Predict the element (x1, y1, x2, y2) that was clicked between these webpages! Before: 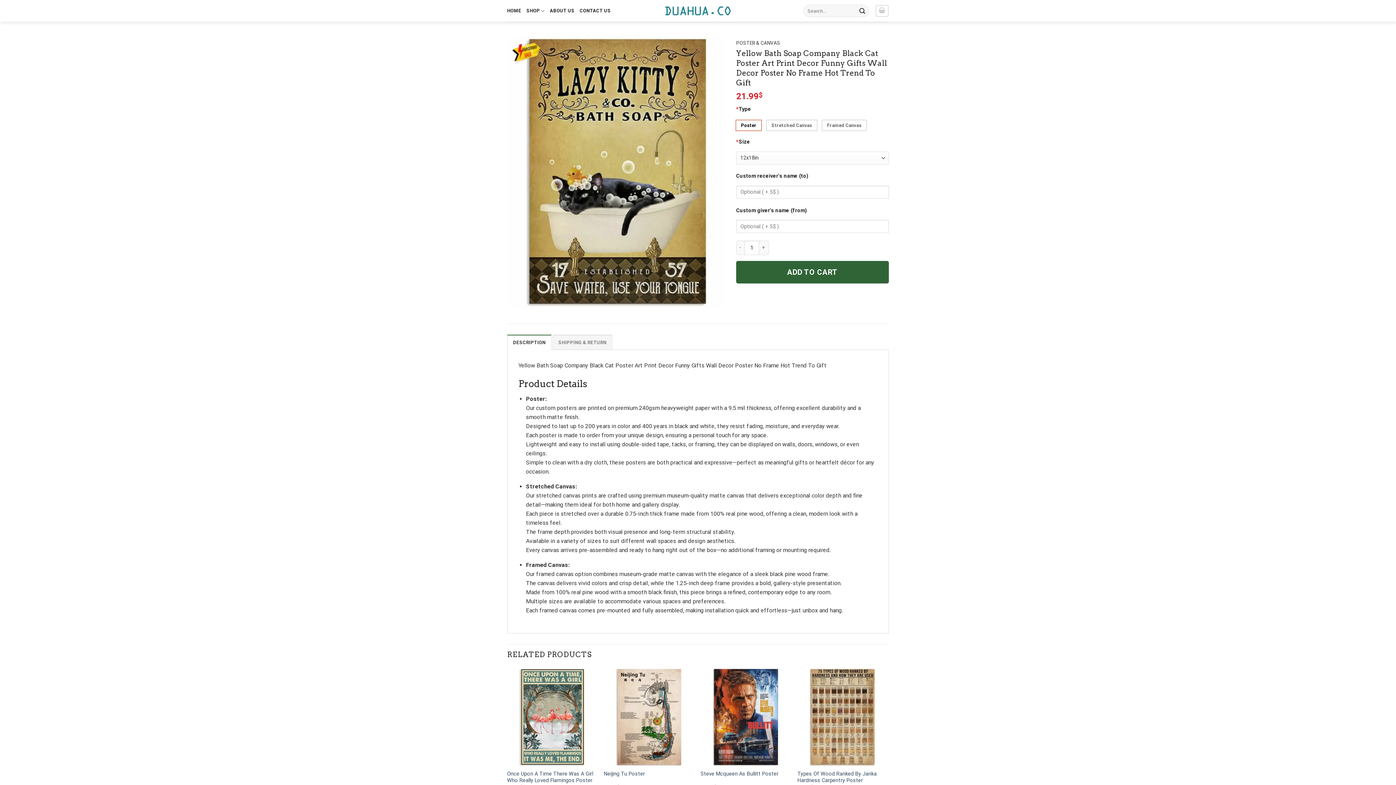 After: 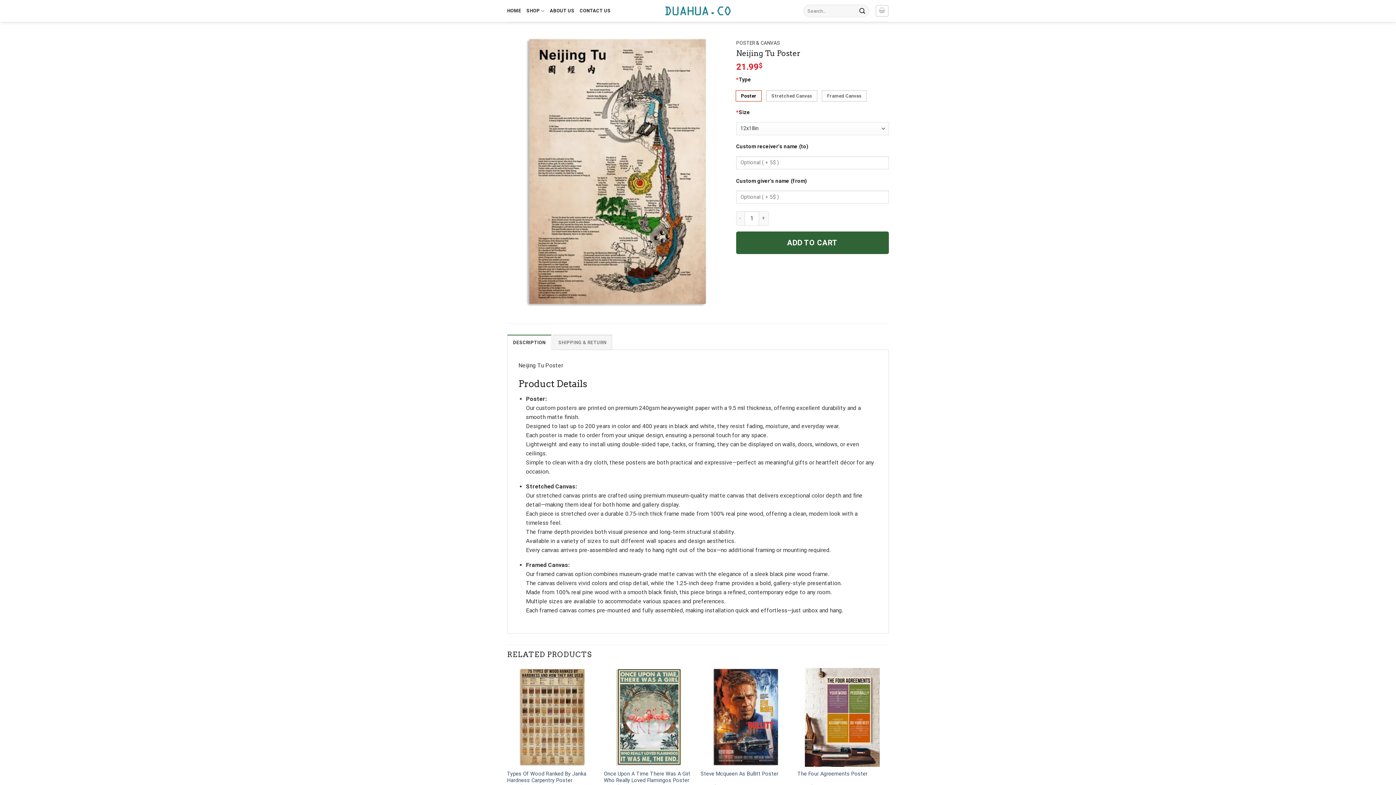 Action: bbox: (604, 771, 693, 784) label: Neijing Tu Poster